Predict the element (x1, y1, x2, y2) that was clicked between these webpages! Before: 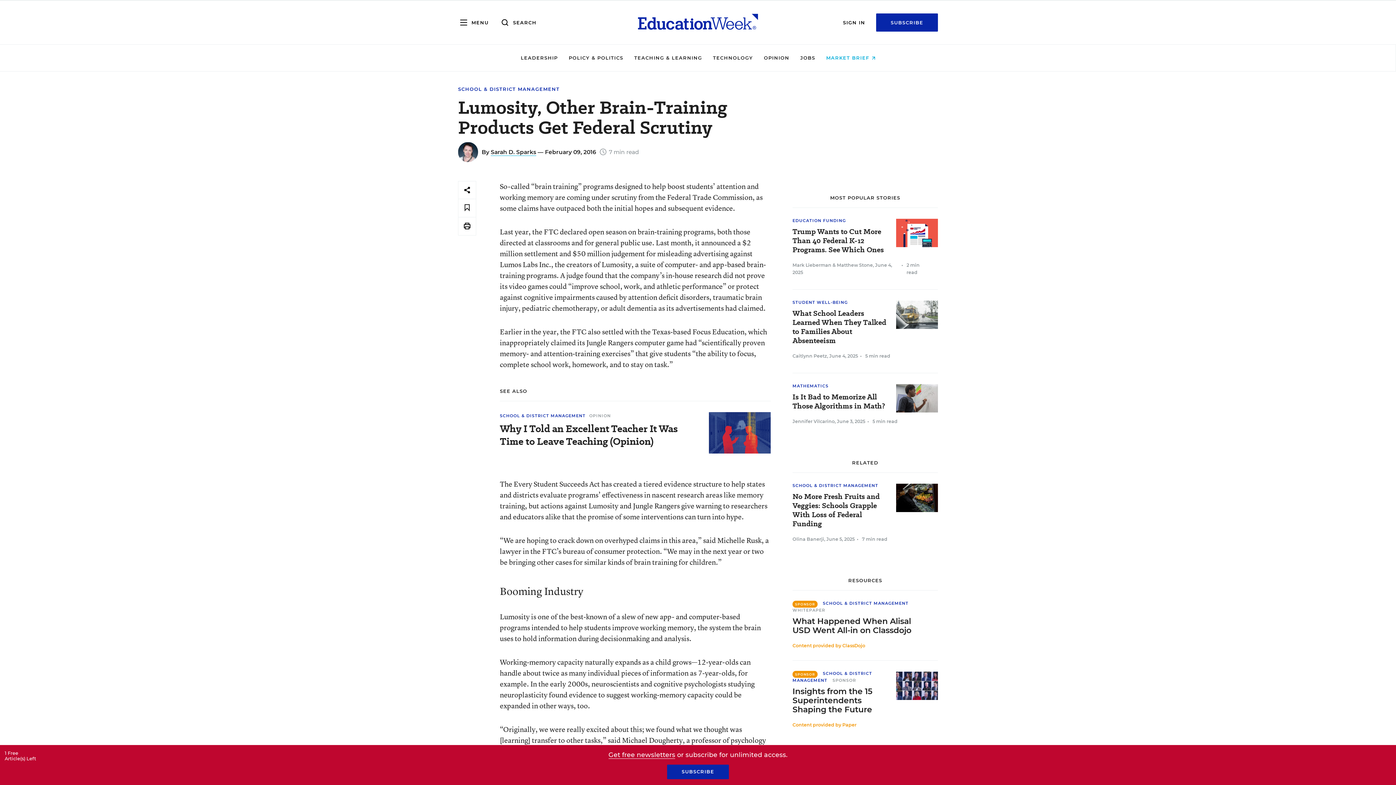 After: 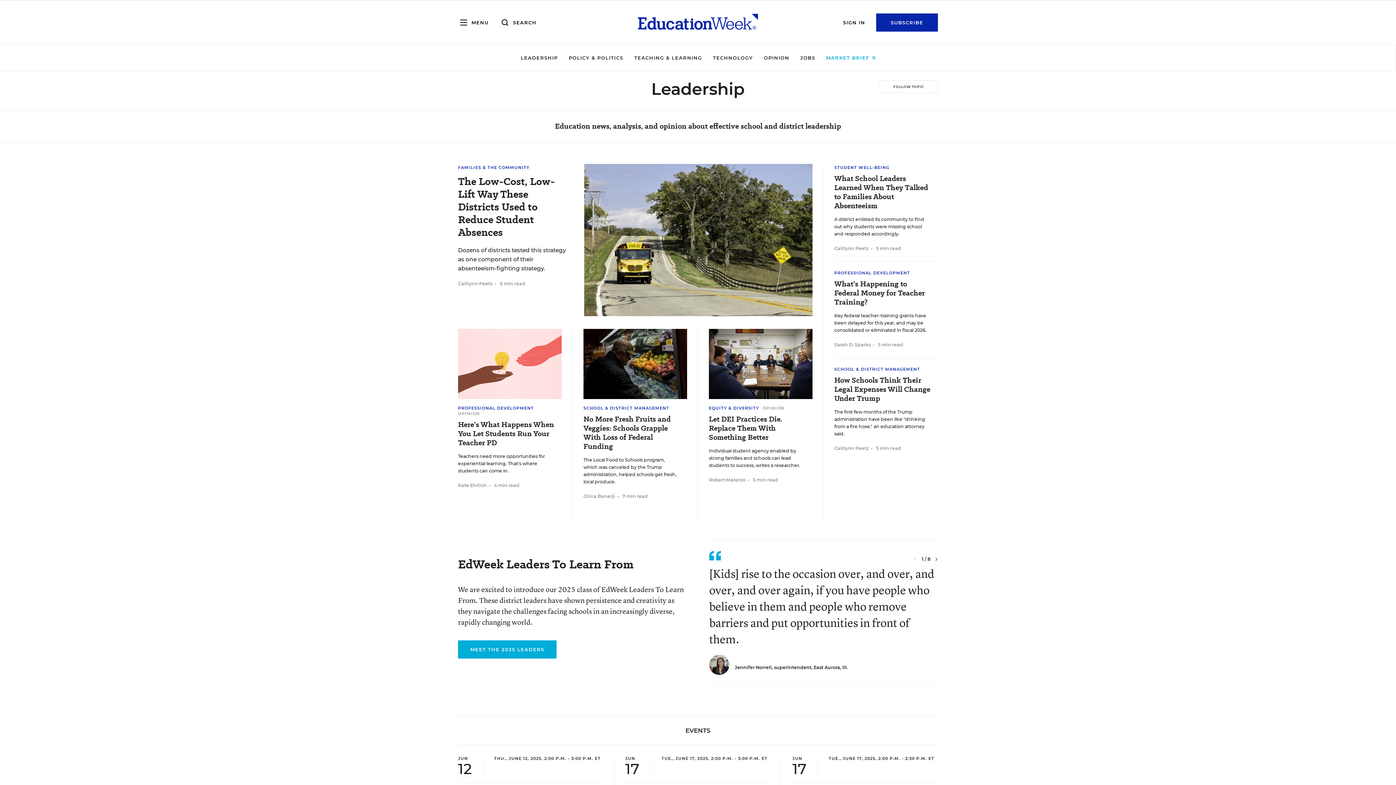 Action: label: LEADERSHIP bbox: (520, 54, 557, 60)